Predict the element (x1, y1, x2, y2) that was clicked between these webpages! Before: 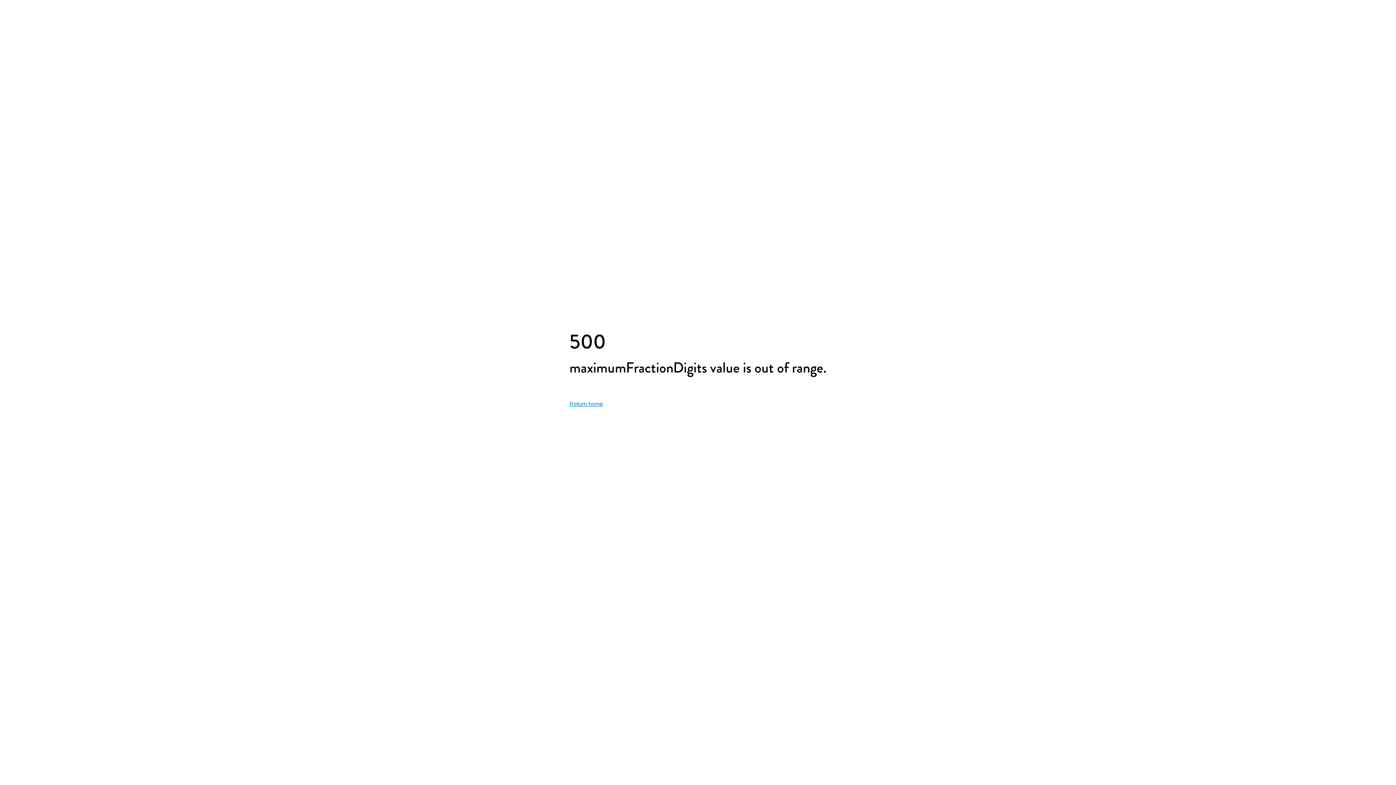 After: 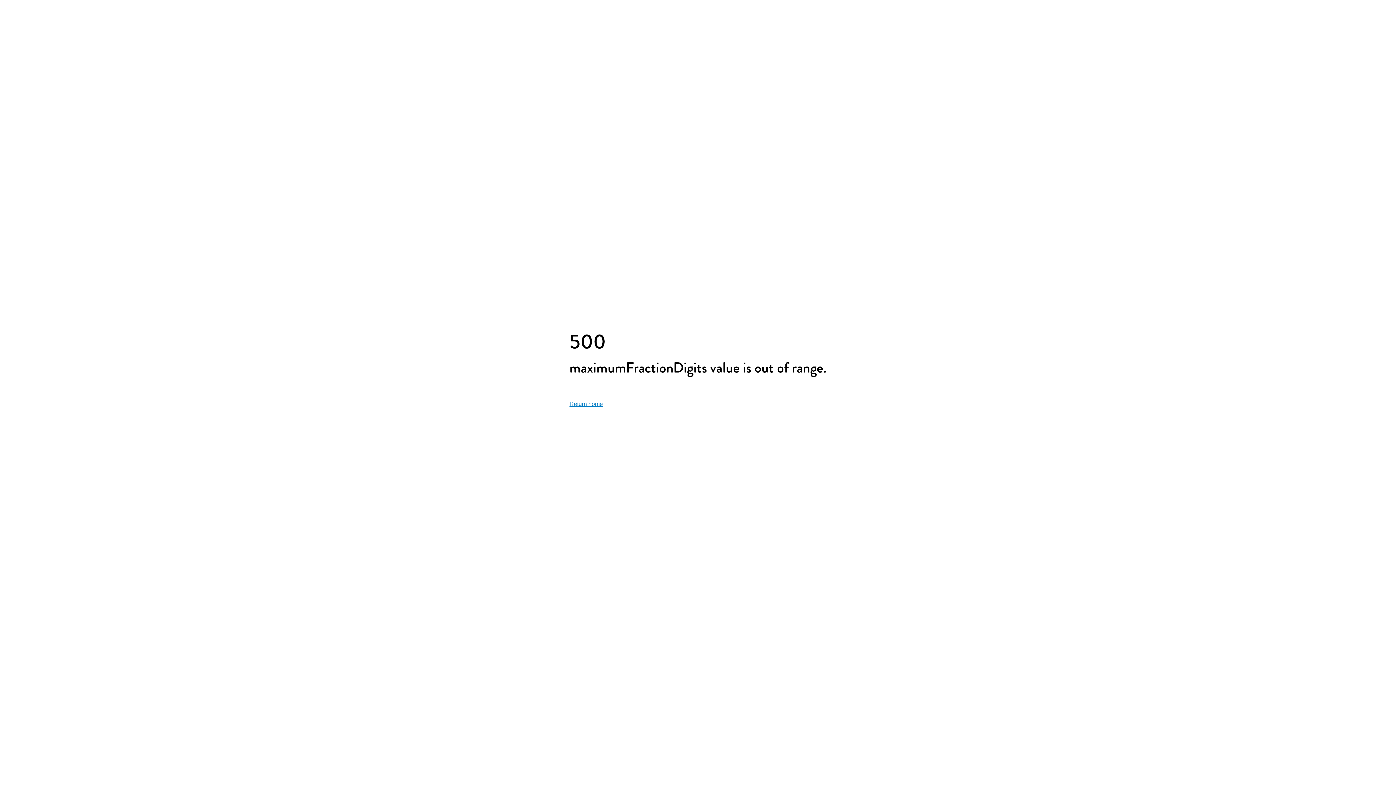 Action: bbox: (569, 401, 603, 407) label: Return home